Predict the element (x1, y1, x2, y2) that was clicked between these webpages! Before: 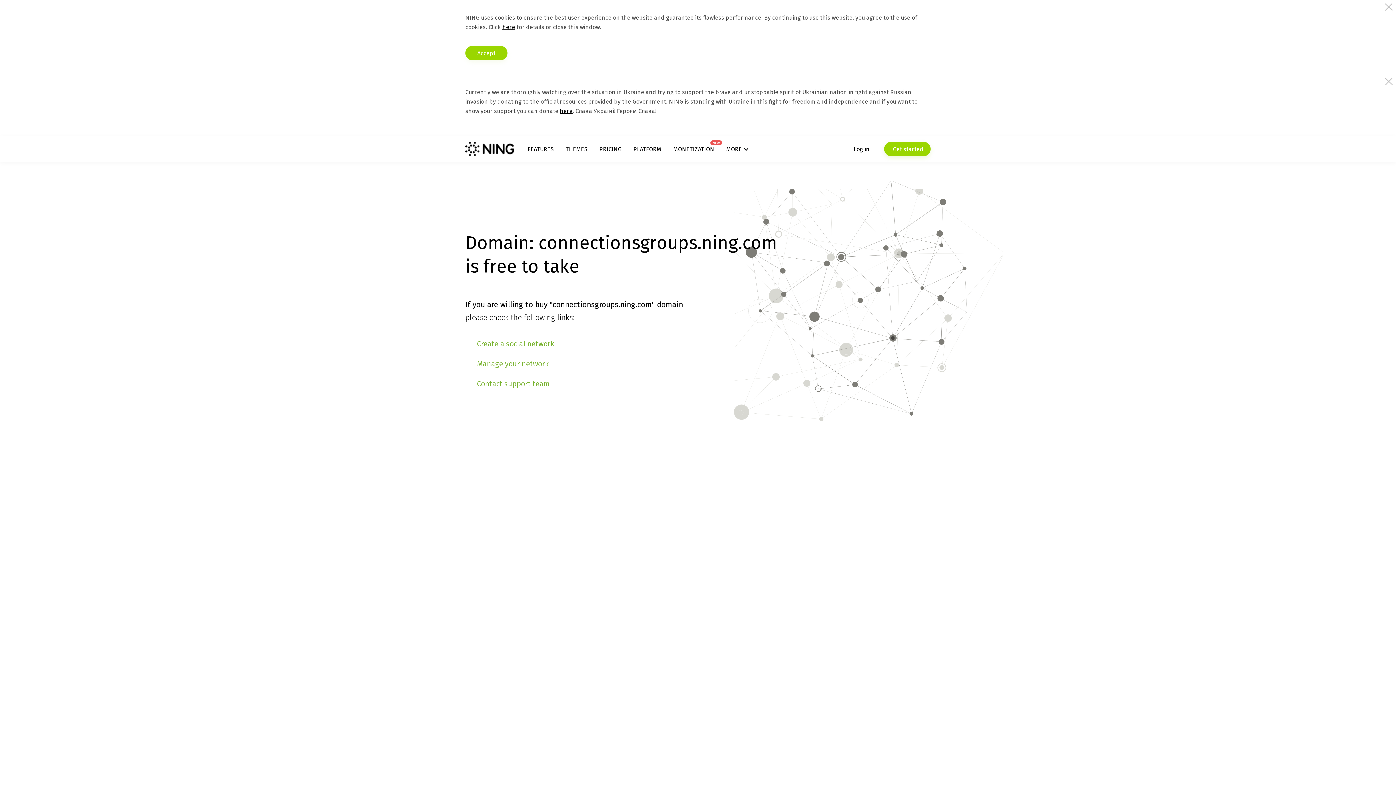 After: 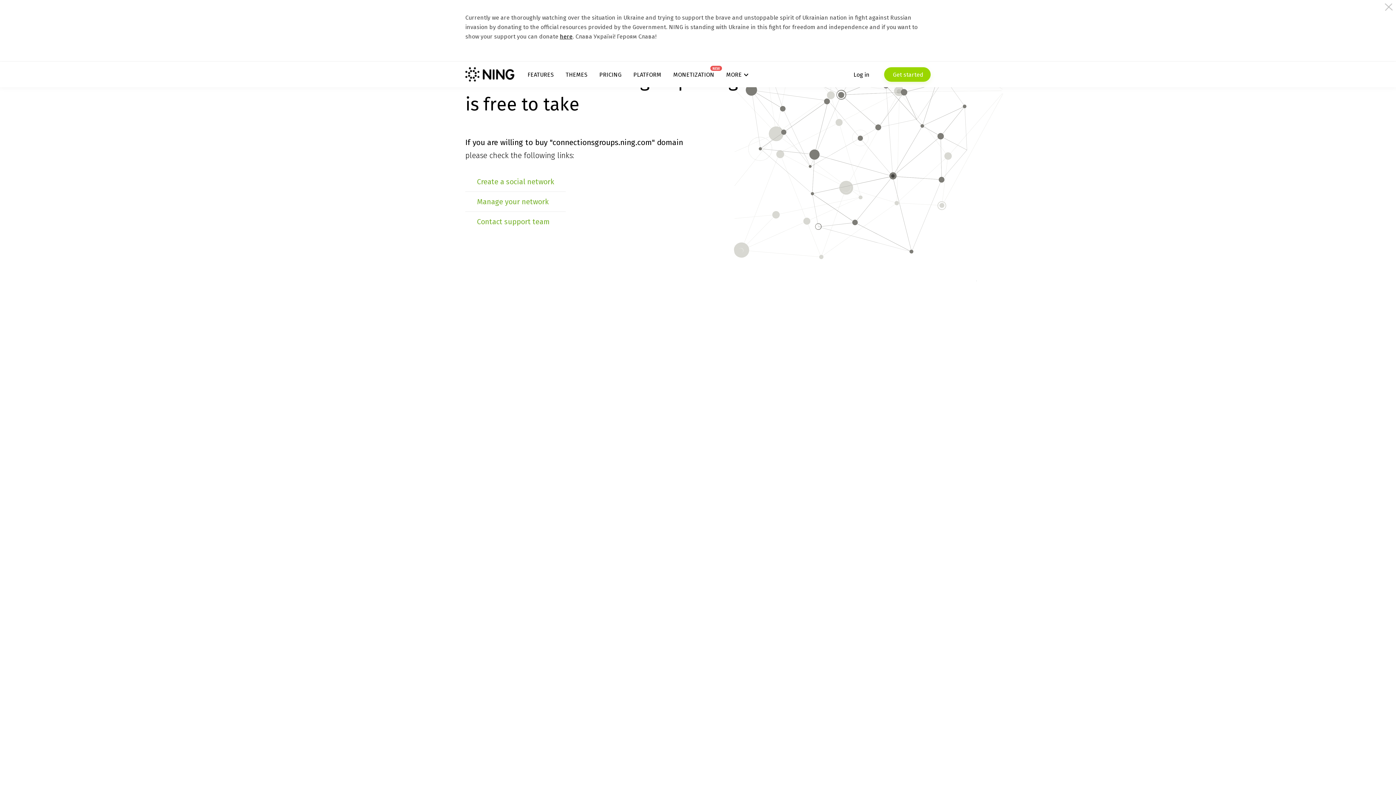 Action: label: Accept bbox: (465, 45, 507, 60)